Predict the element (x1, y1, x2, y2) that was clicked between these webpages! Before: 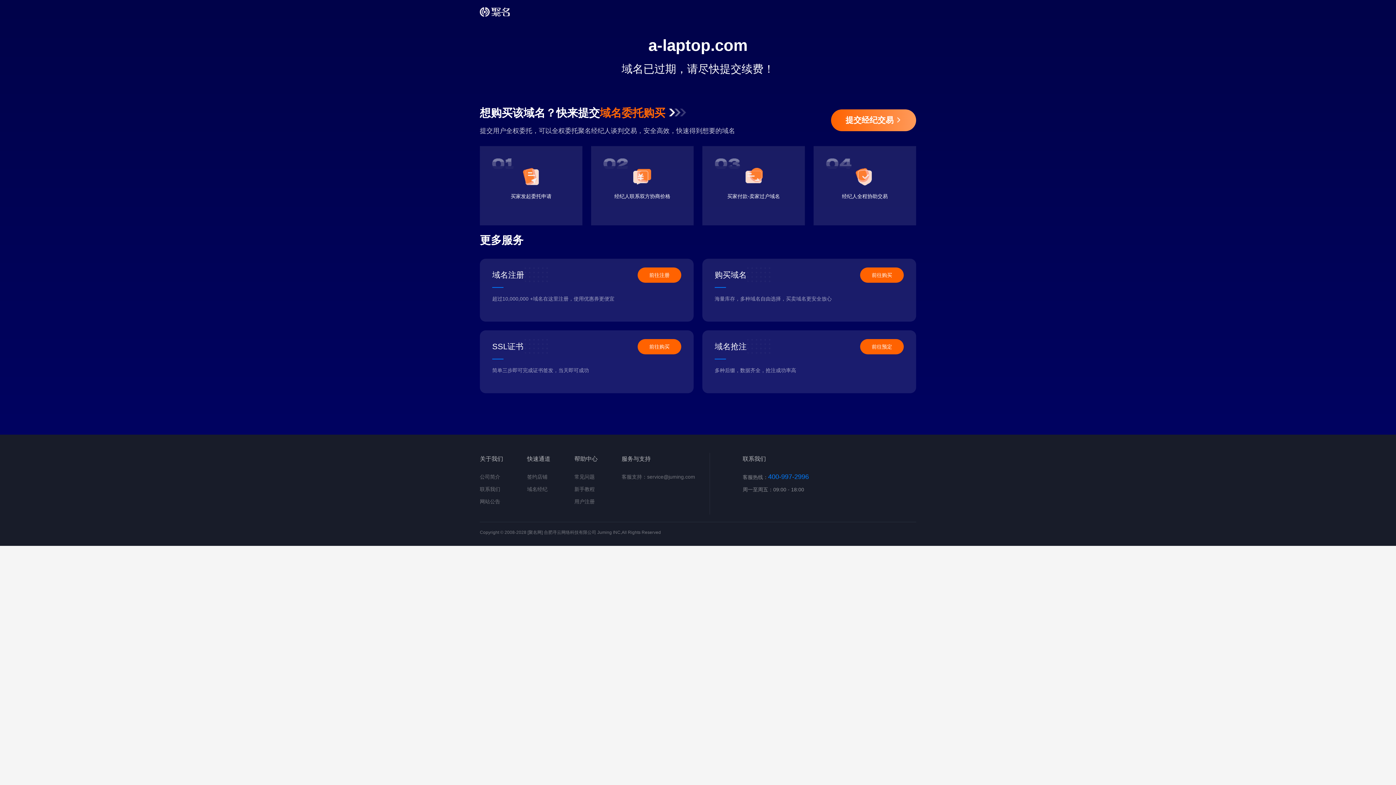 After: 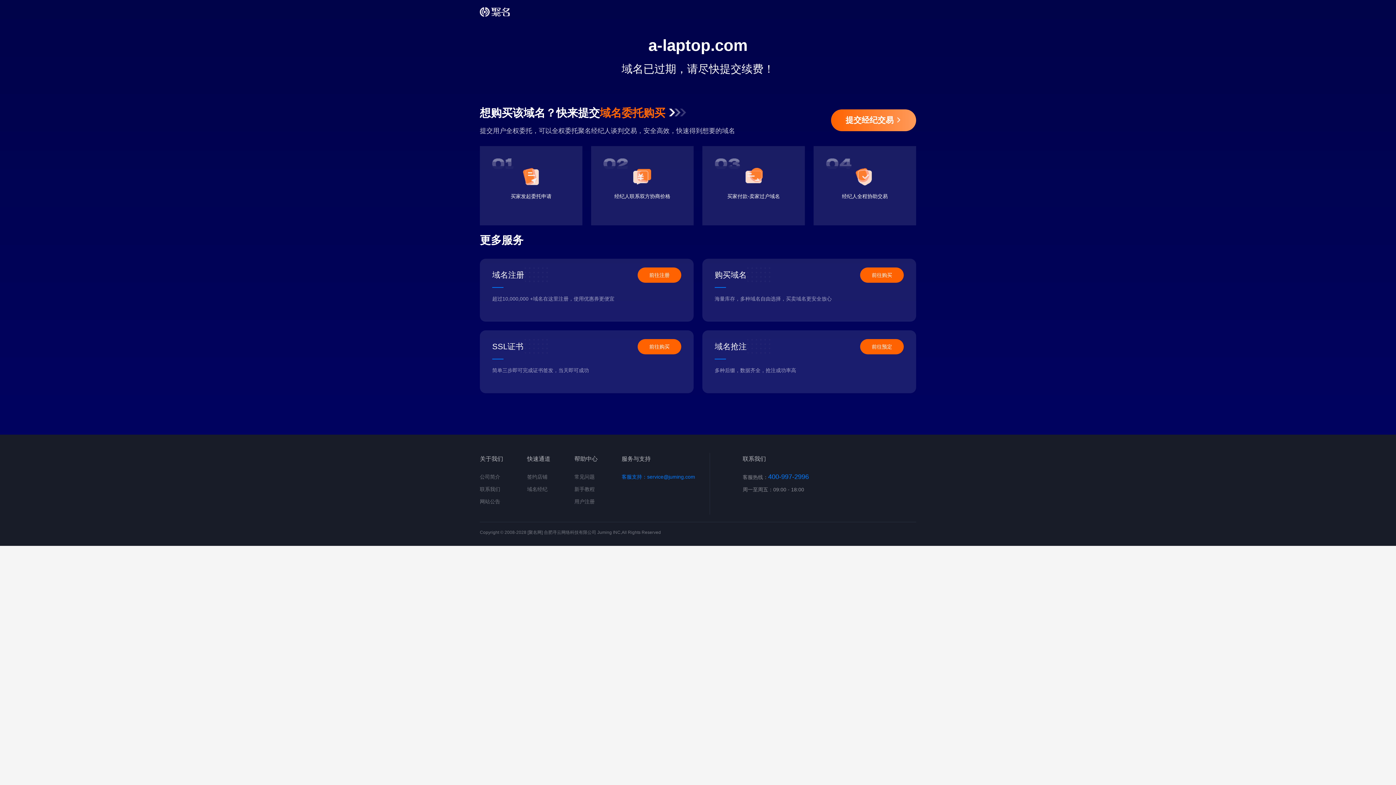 Action: label: 客服支持：service@juming.com bbox: (621, 474, 695, 480)